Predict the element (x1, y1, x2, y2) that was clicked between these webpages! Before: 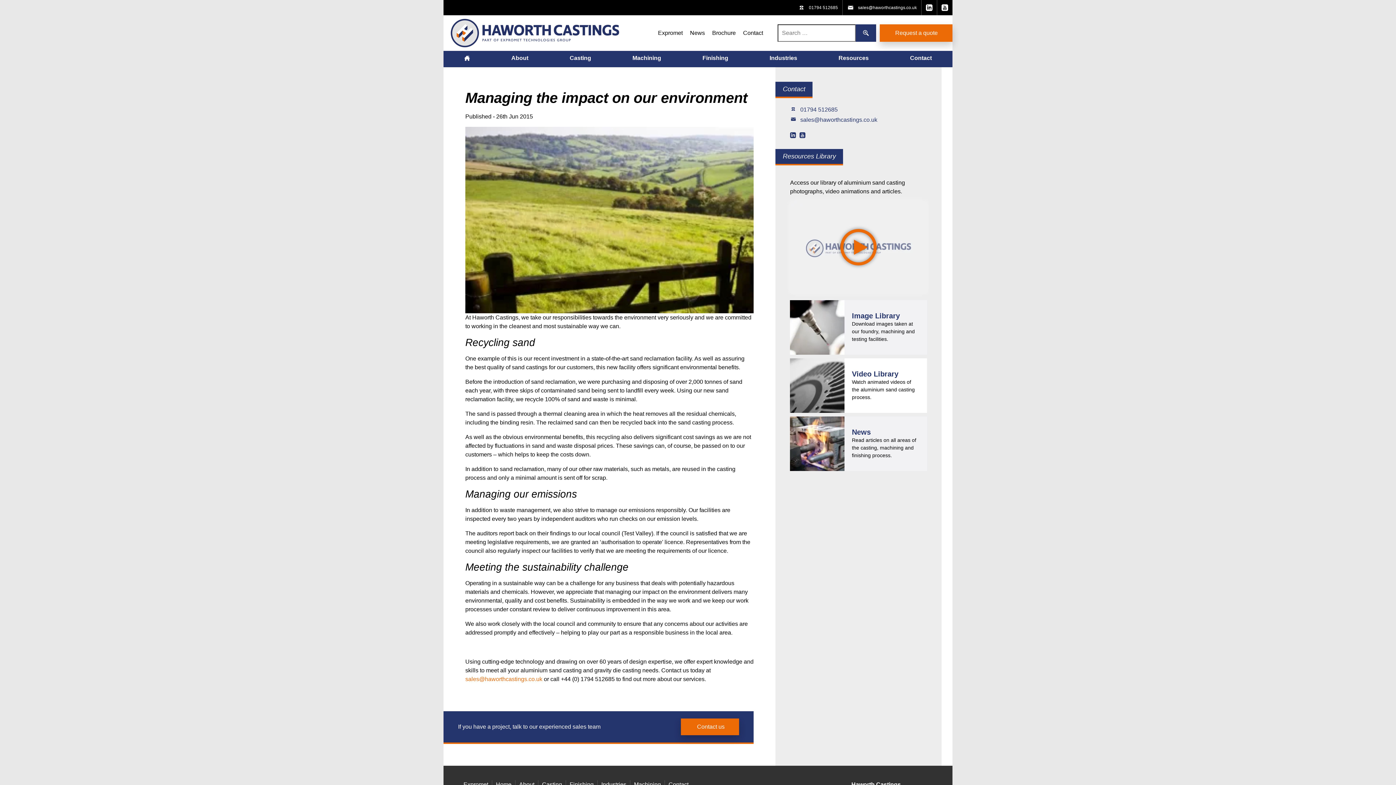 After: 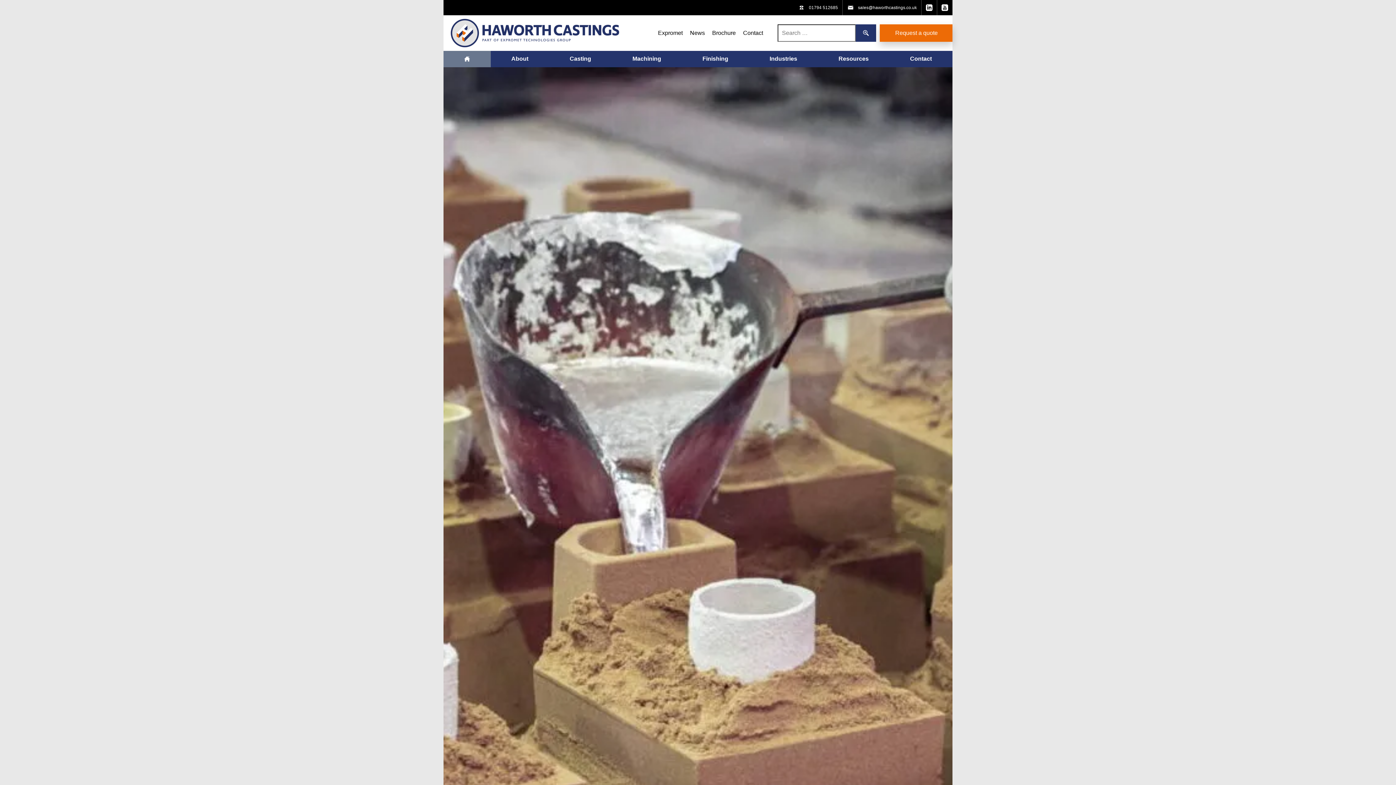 Action: bbox: (496, 781, 511, 787) label: Home